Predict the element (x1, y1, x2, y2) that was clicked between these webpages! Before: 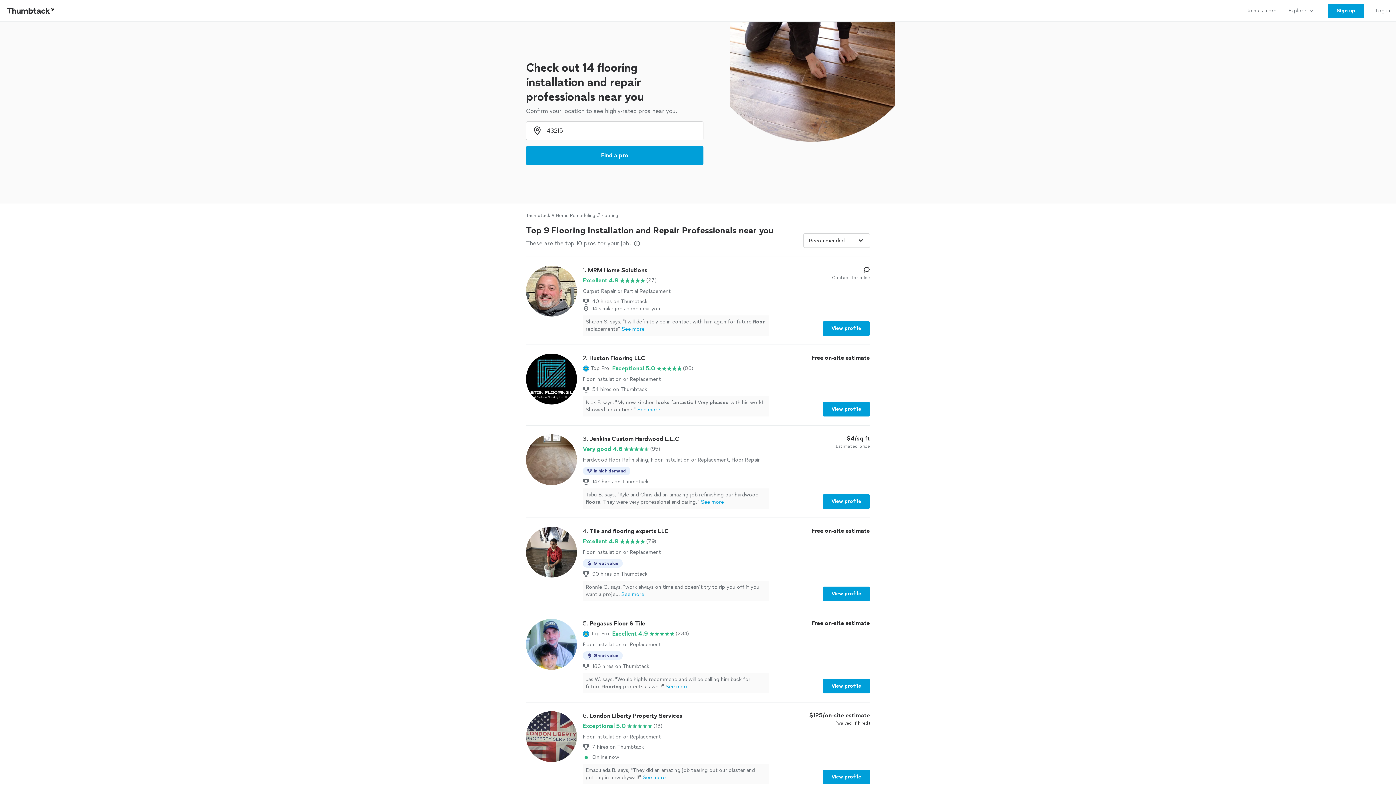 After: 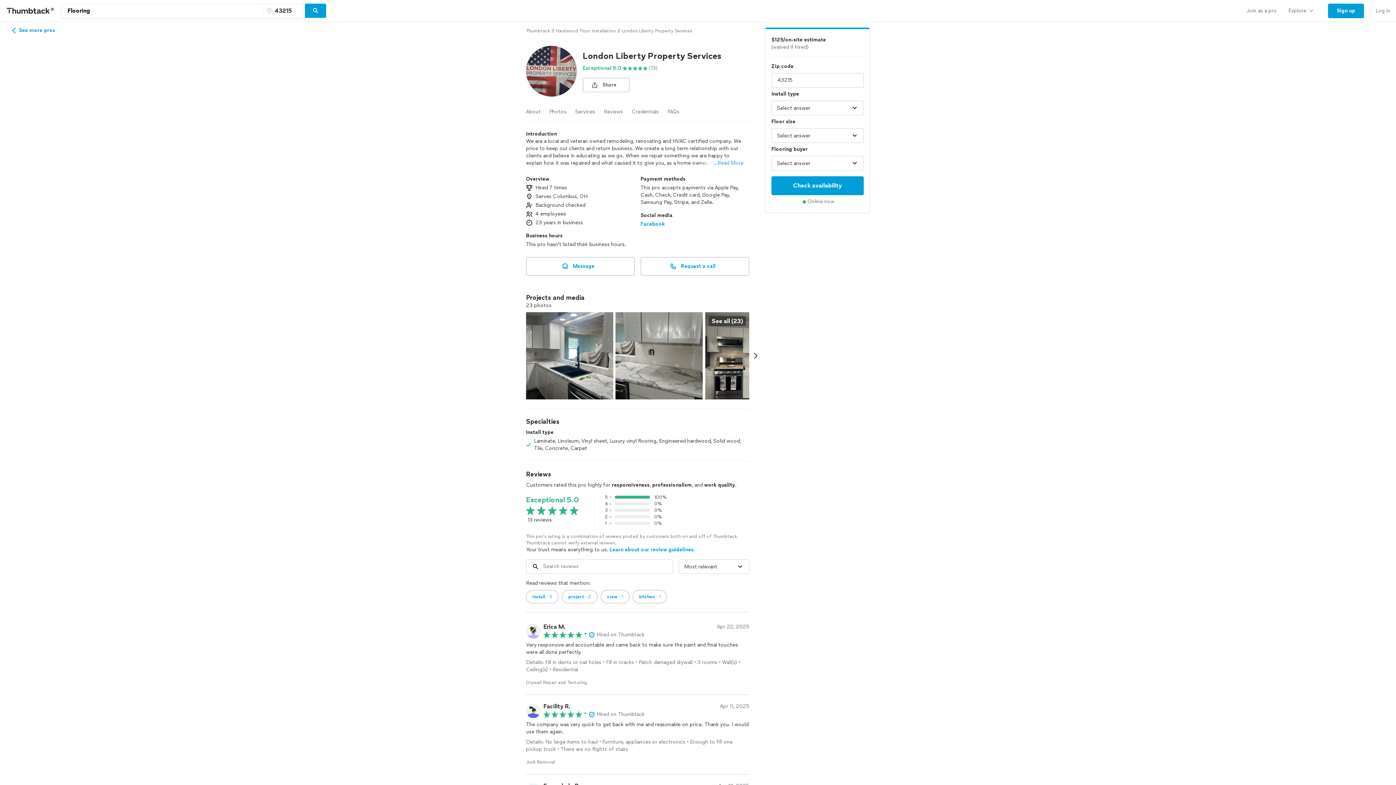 Action: label: View profile bbox: (822, 770, 870, 784)